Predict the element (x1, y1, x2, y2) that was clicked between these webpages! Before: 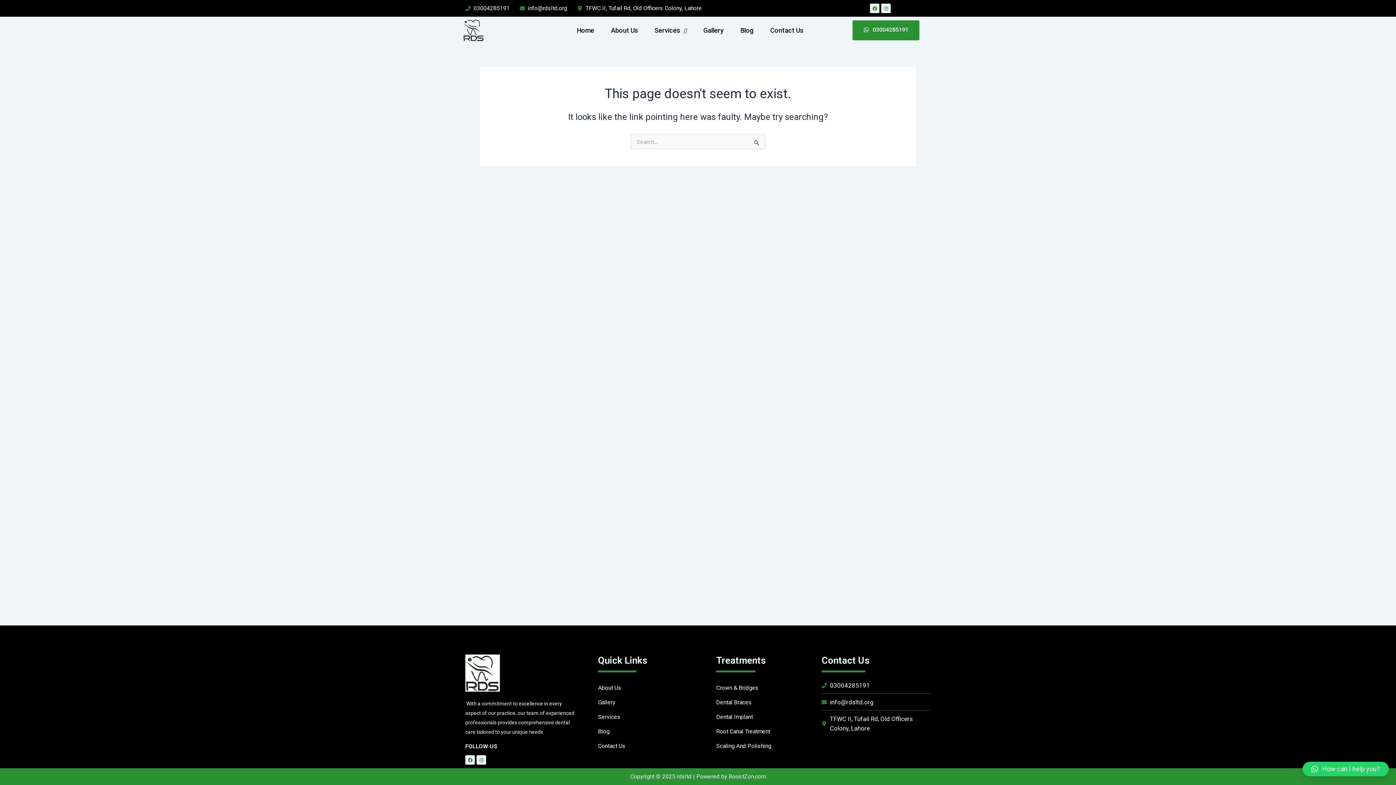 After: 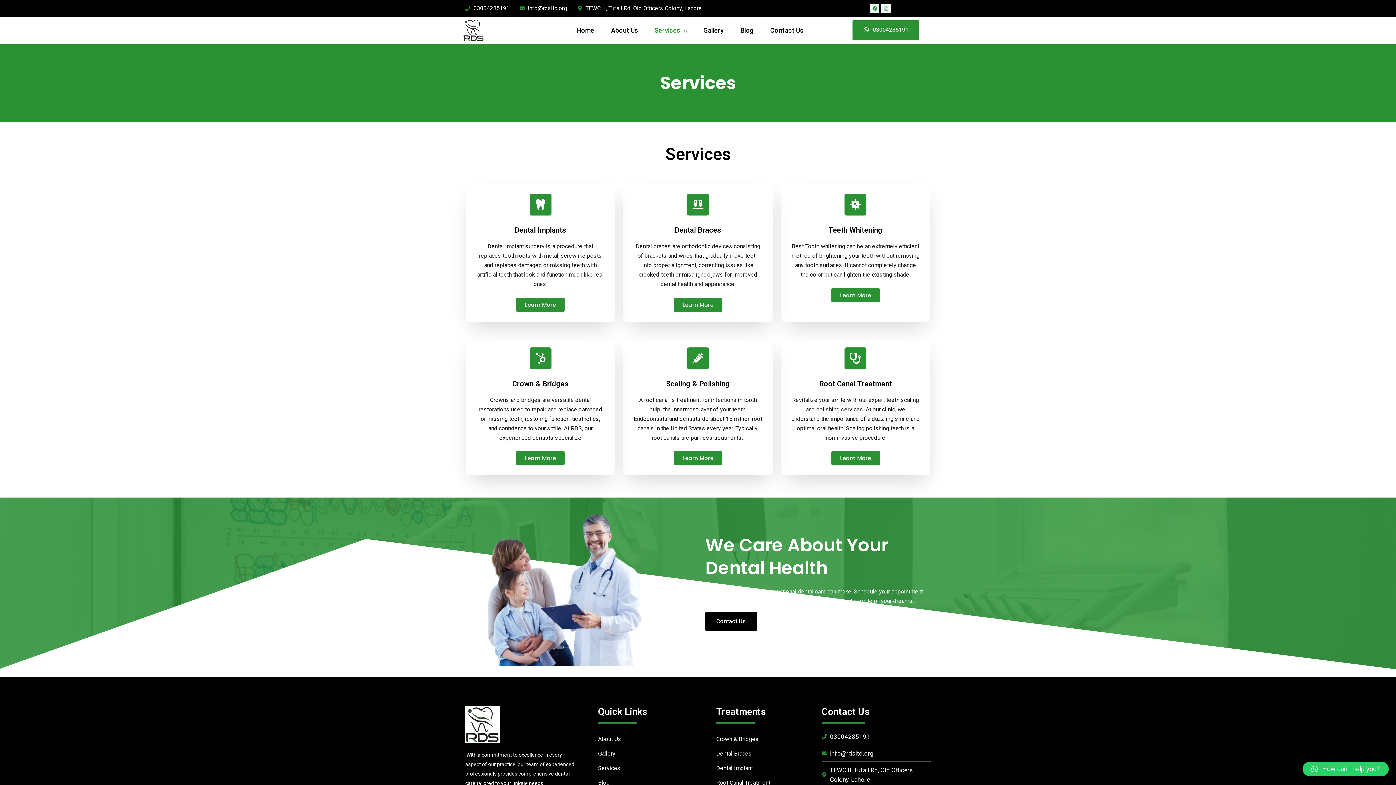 Action: label: Services bbox: (646, 21, 695, 39)